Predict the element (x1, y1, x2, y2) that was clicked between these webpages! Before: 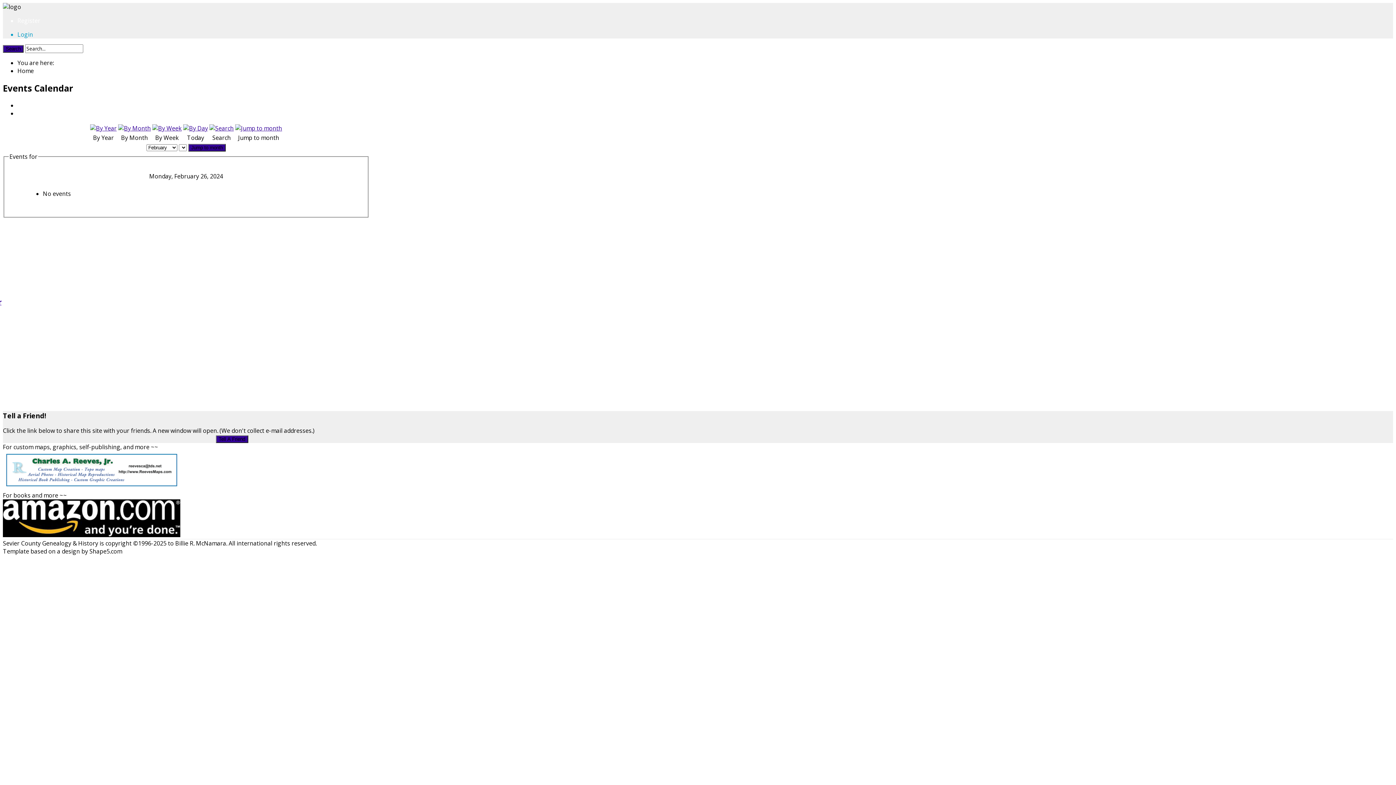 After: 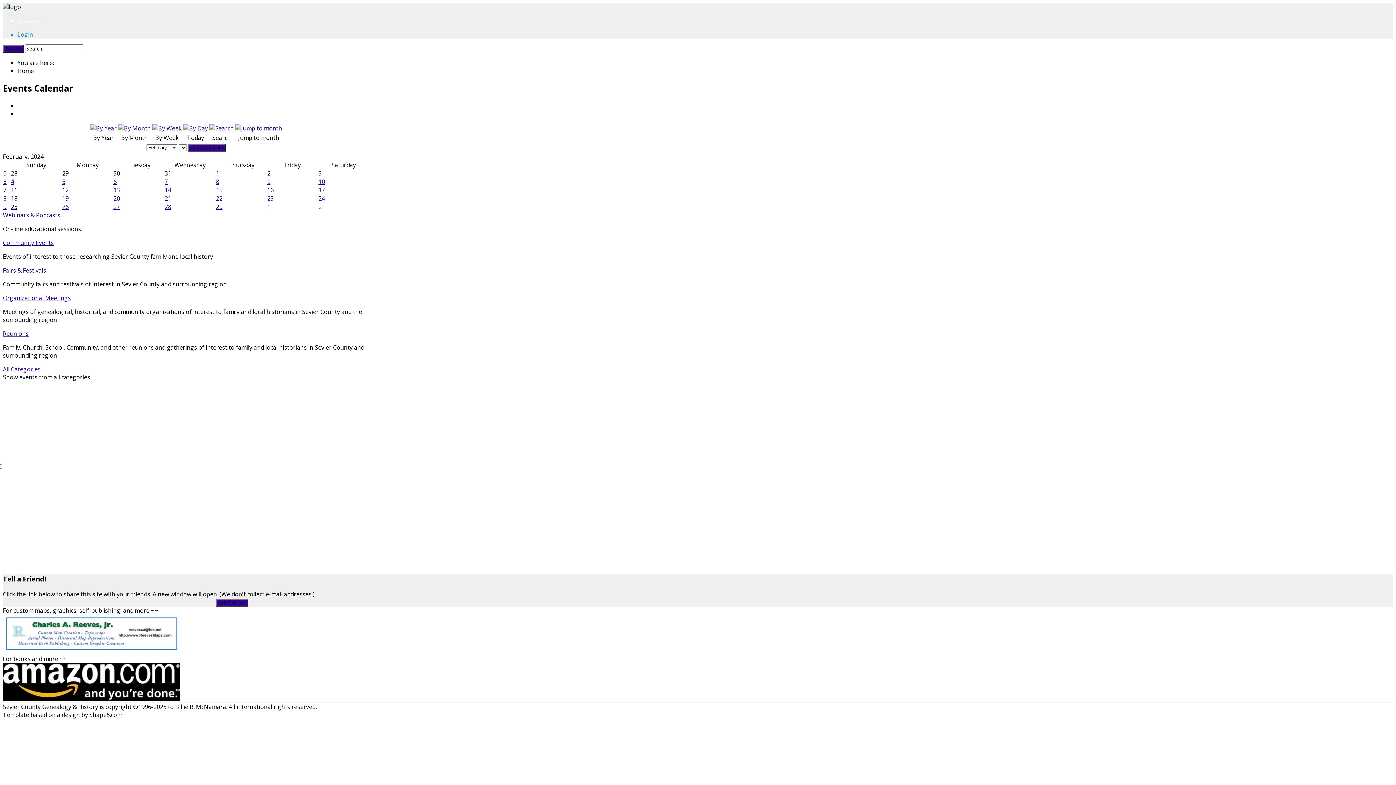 Action: bbox: (118, 124, 150, 132)